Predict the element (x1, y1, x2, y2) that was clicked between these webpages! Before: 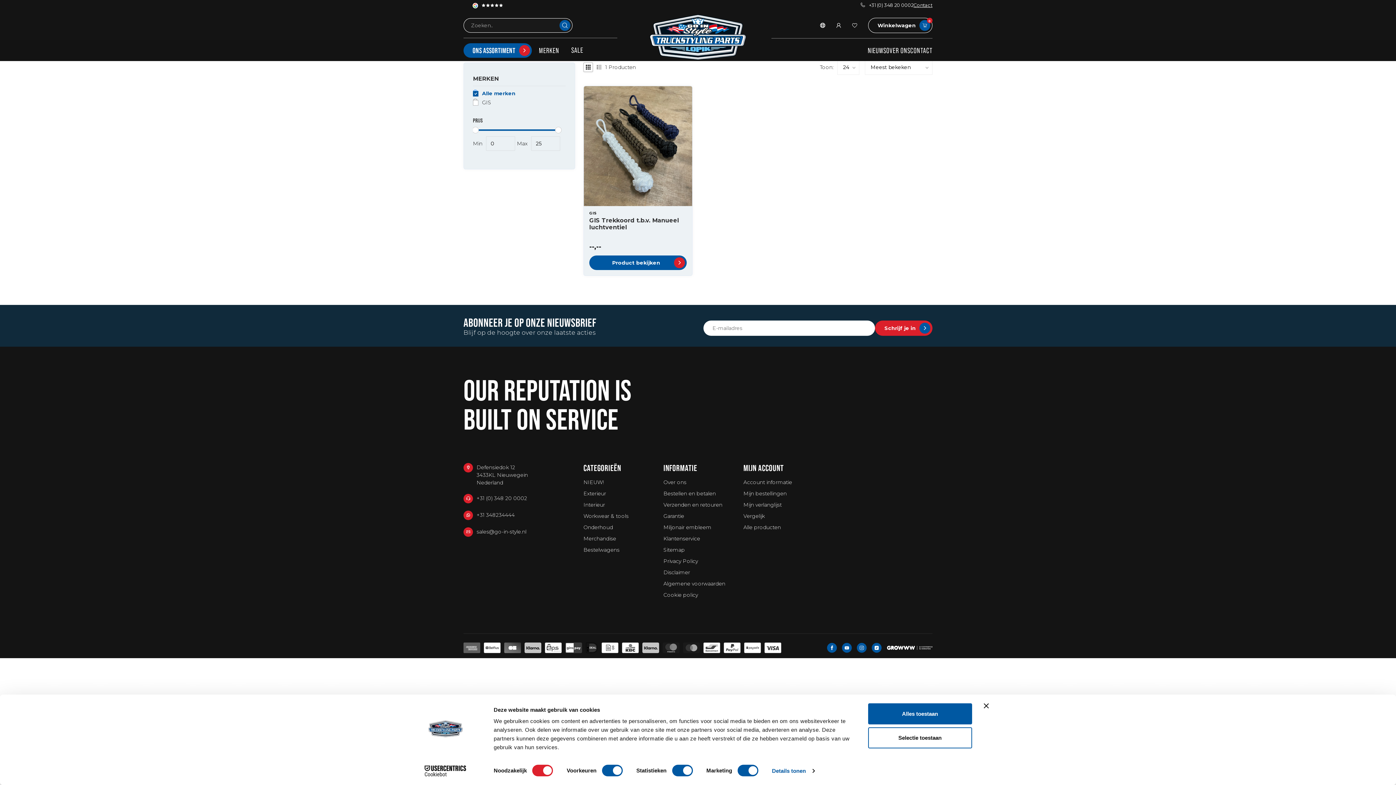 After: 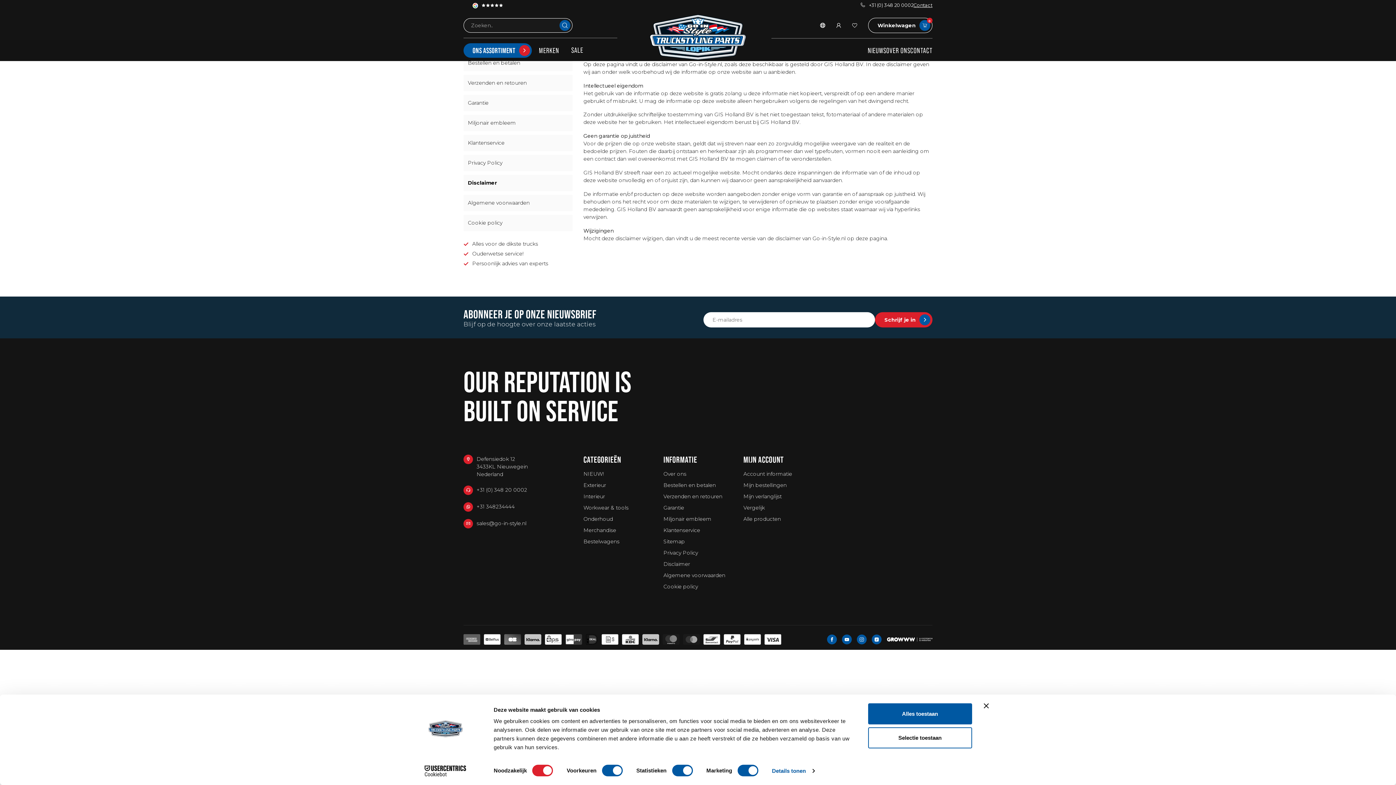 Action: bbox: (663, 567, 690, 578) label: Disclaimer